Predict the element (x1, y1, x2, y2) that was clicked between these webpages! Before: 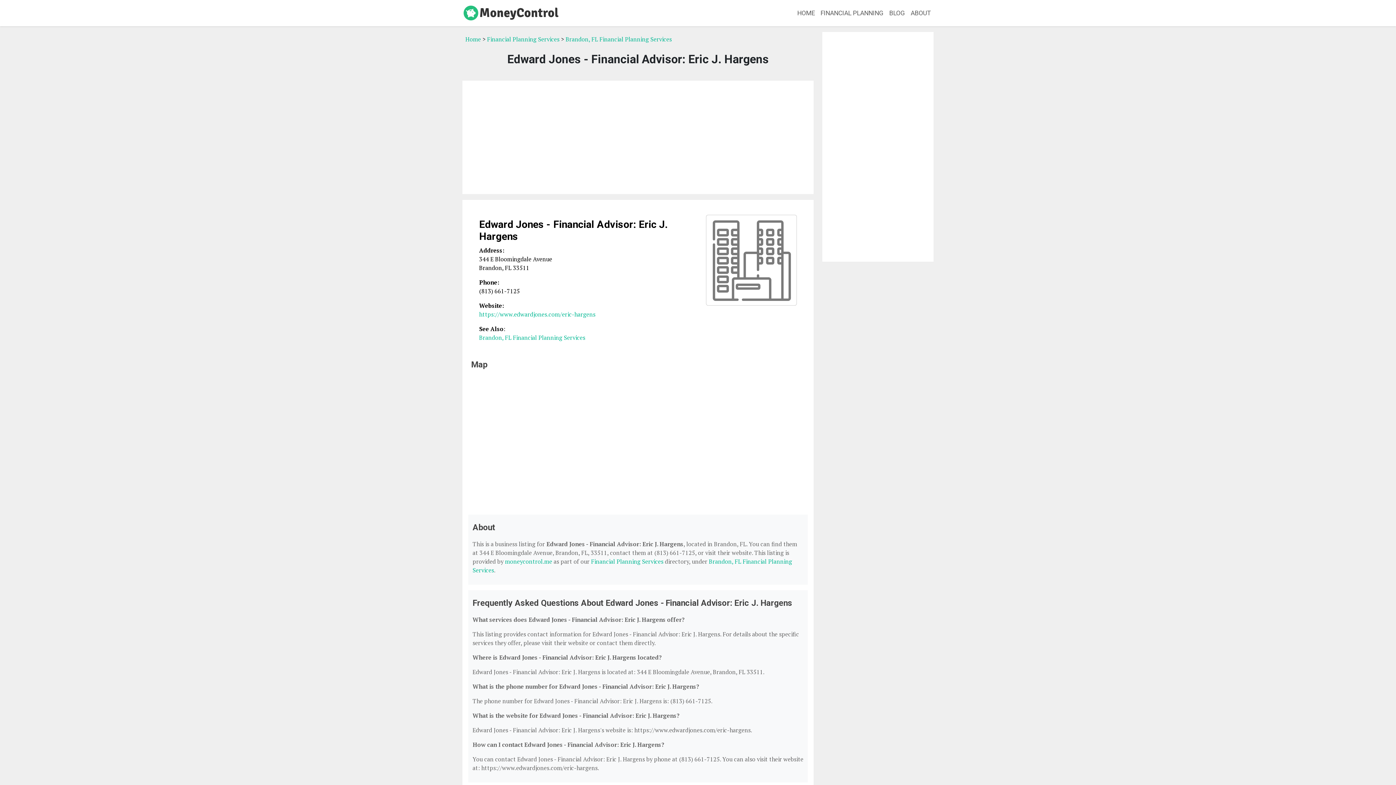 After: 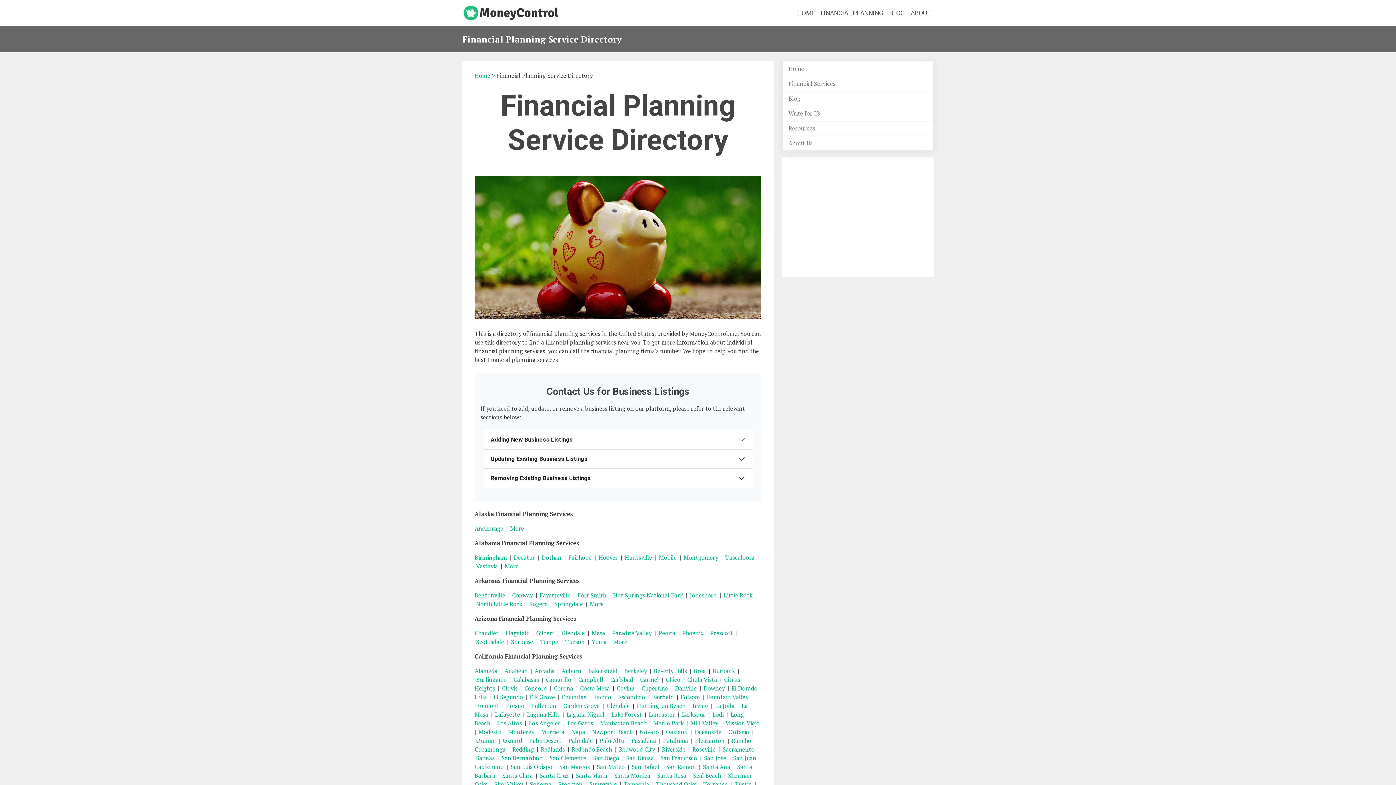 Action: label: FINANCIAL PLANNING bbox: (817, 5, 886, 20)